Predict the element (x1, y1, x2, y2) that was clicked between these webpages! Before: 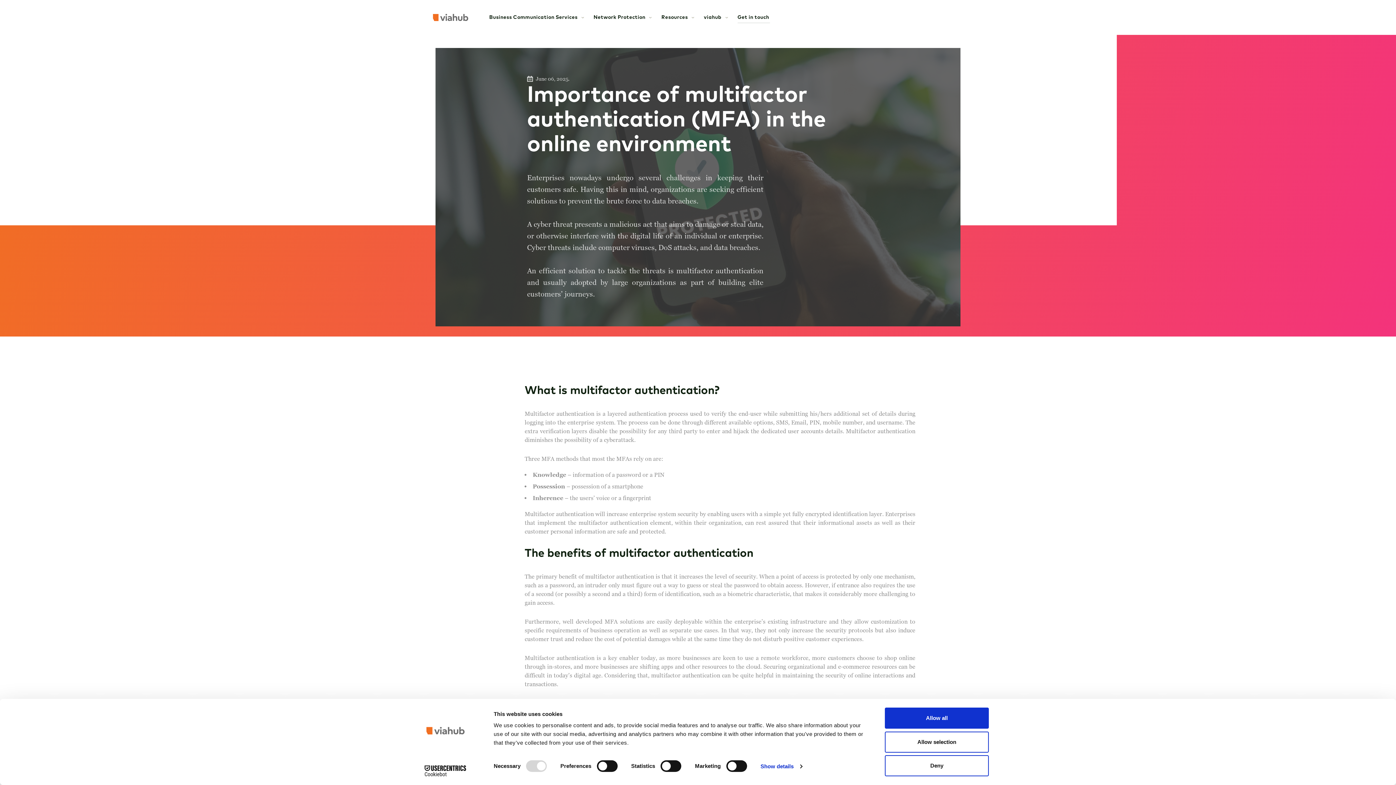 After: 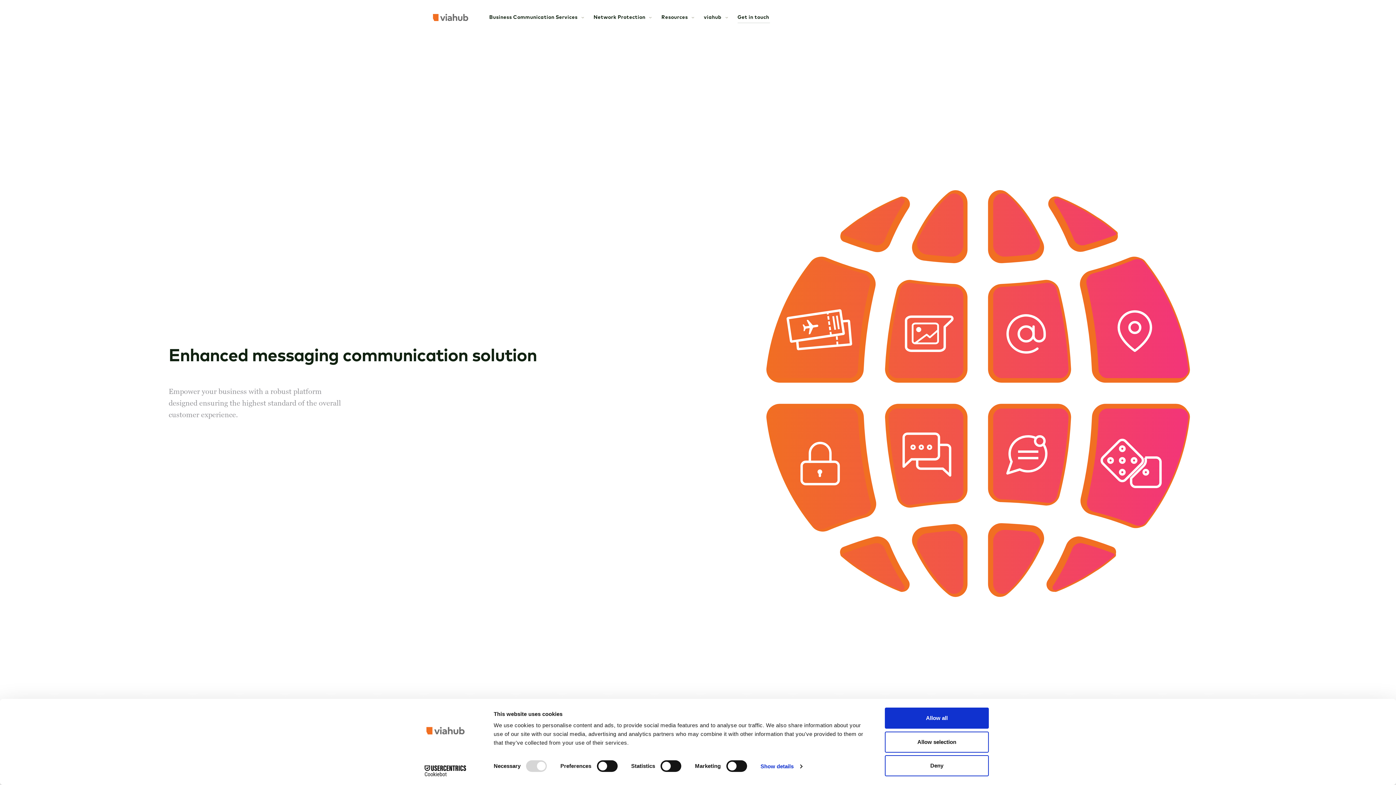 Action: bbox: (435, 7, 483, 27)